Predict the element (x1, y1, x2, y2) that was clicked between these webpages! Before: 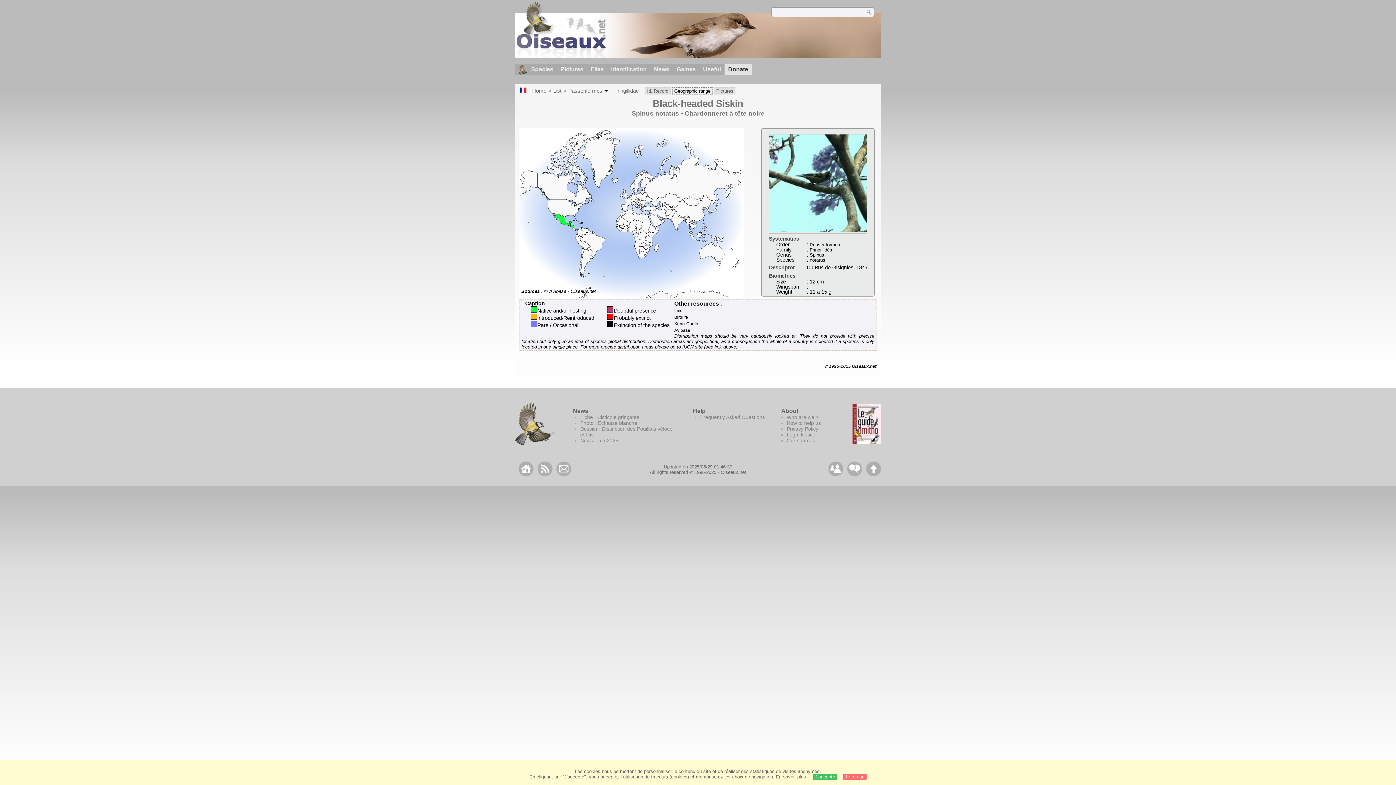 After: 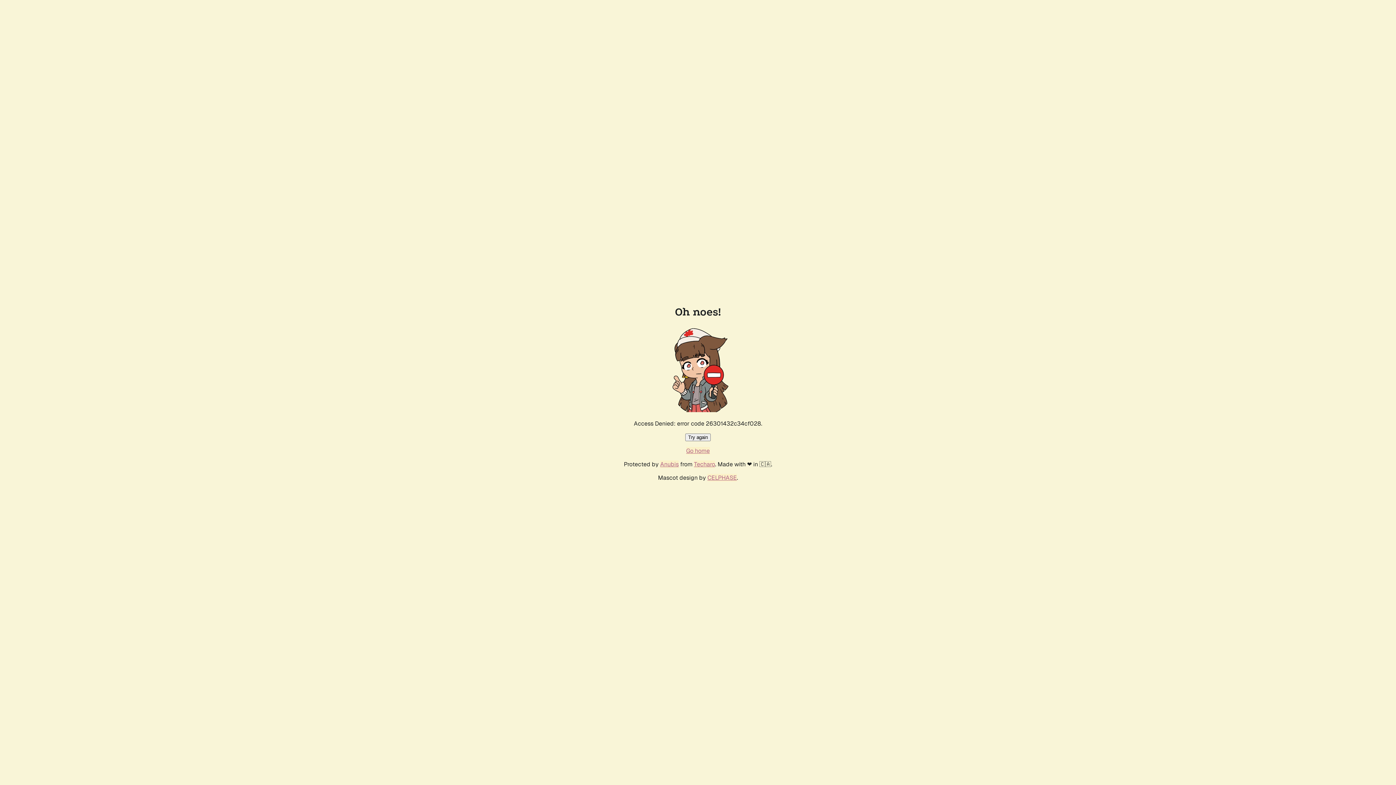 Action: label: Xeno-Canto bbox: (674, 321, 698, 326)